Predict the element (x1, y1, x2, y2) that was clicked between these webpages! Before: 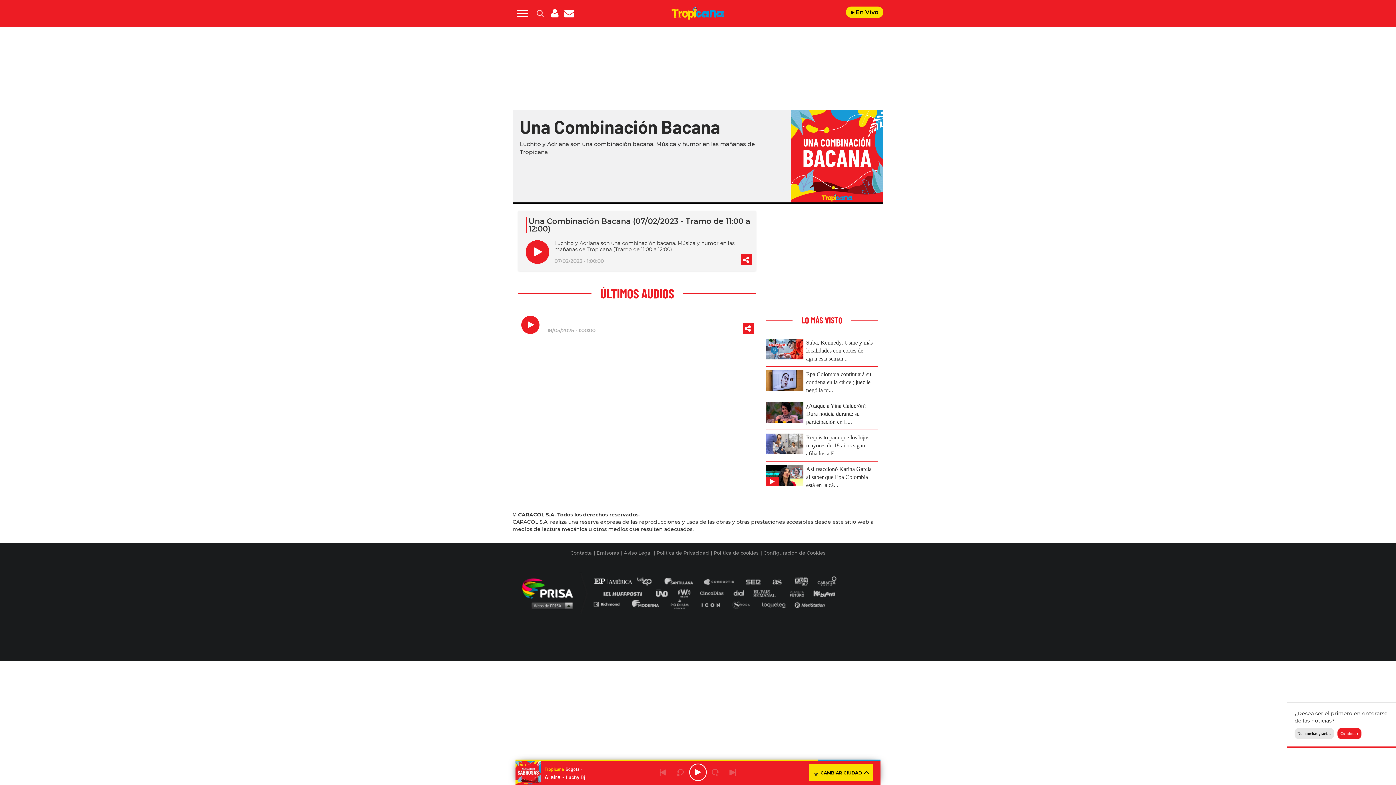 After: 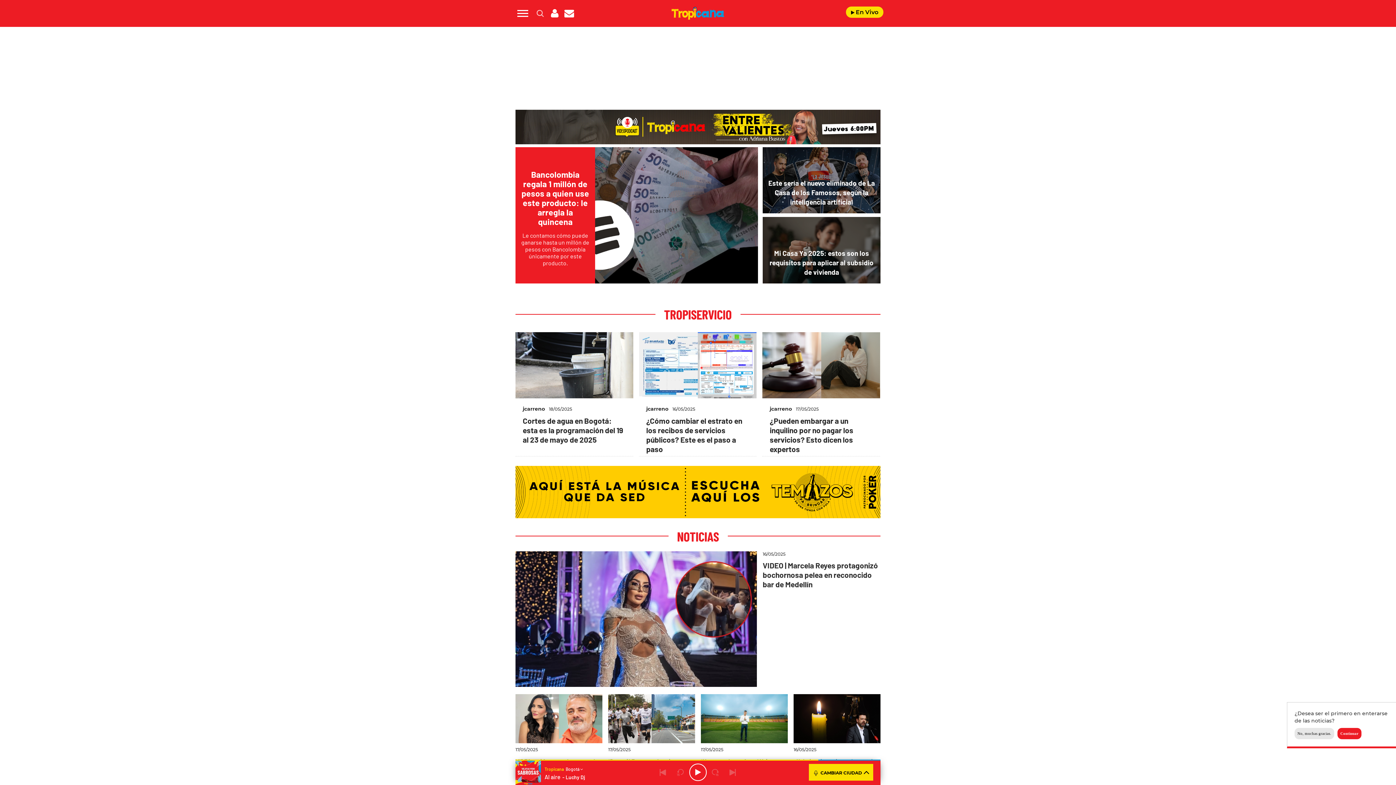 Action: bbox: (15, 100, 82, 110) label: ¿Cómo saber si es beneficiario…